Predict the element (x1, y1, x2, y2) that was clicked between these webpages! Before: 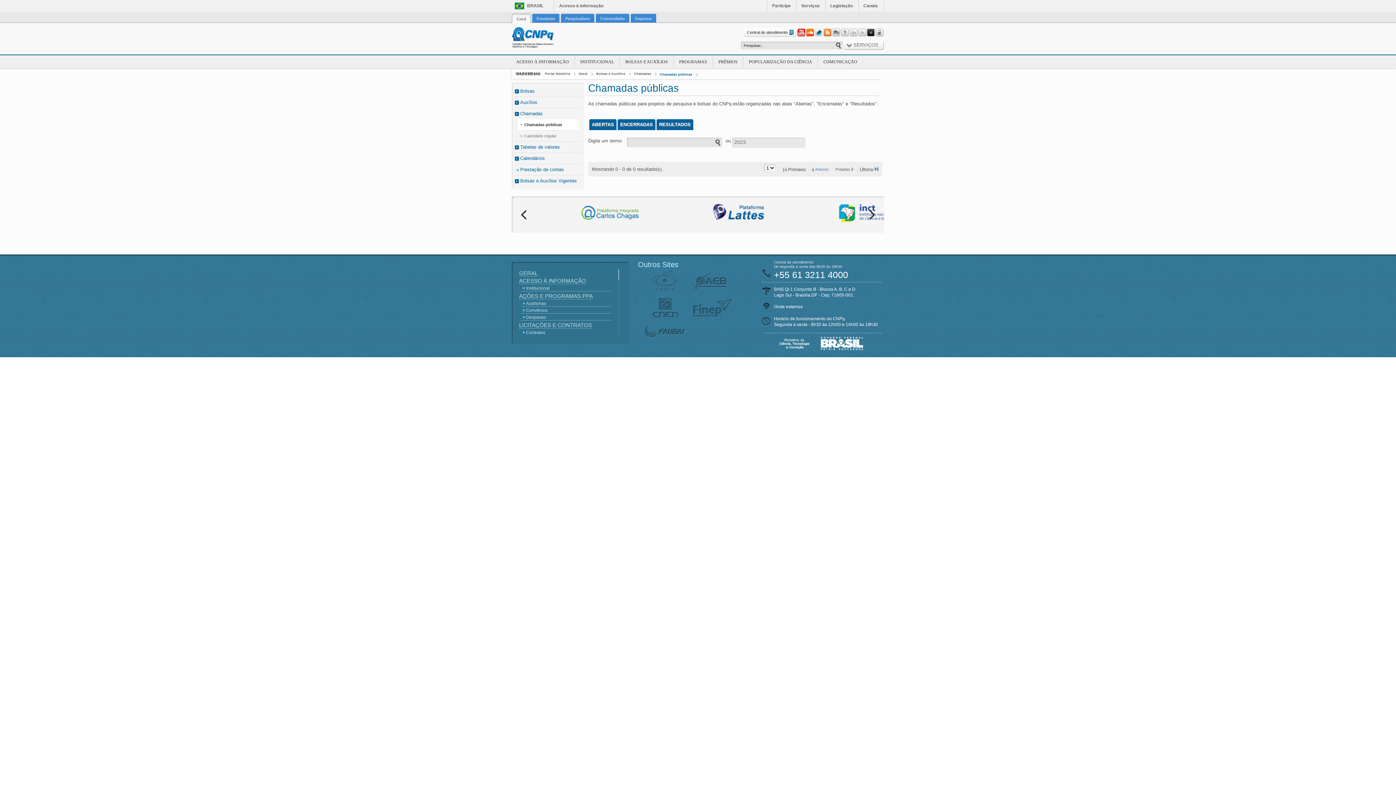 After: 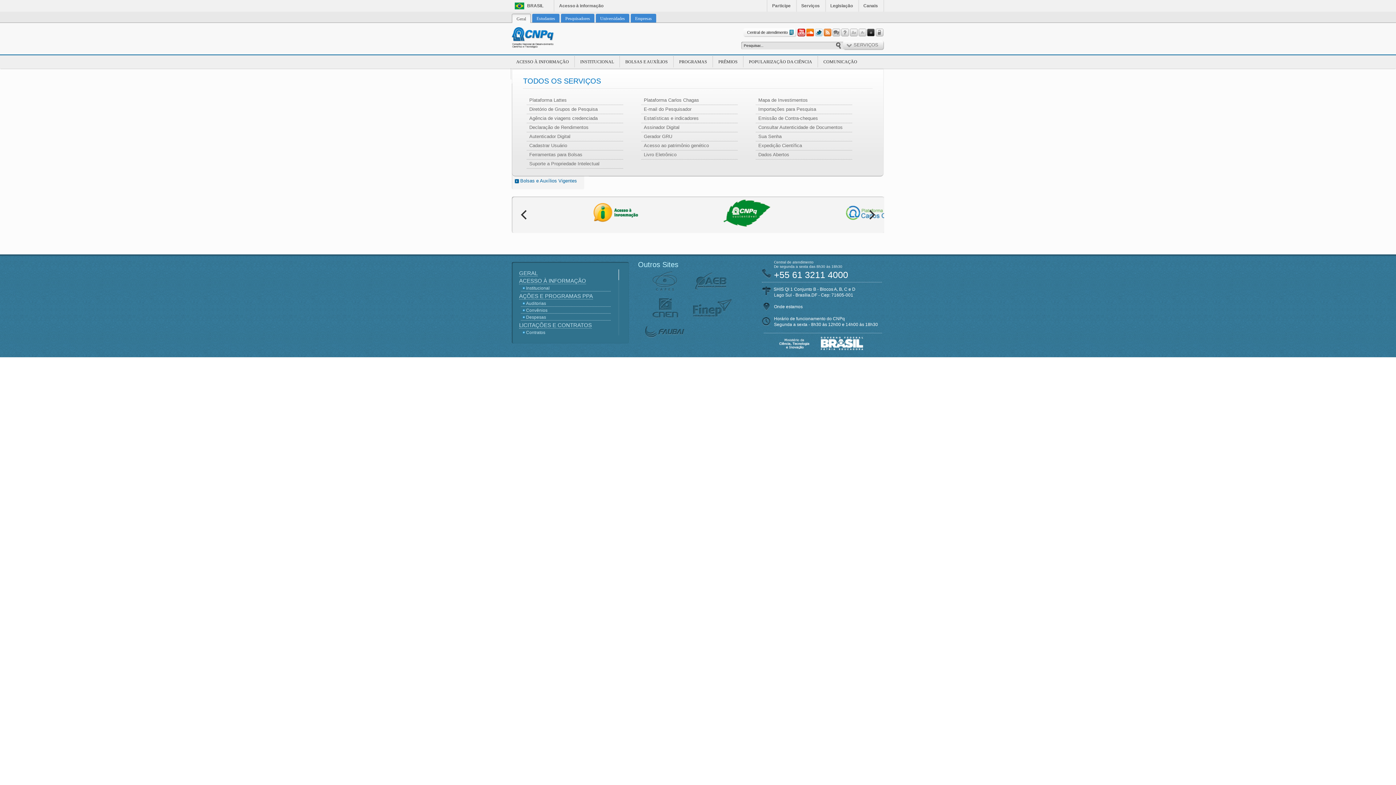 Action: label: SERVIÇOS bbox: (843, 40, 883, 49)